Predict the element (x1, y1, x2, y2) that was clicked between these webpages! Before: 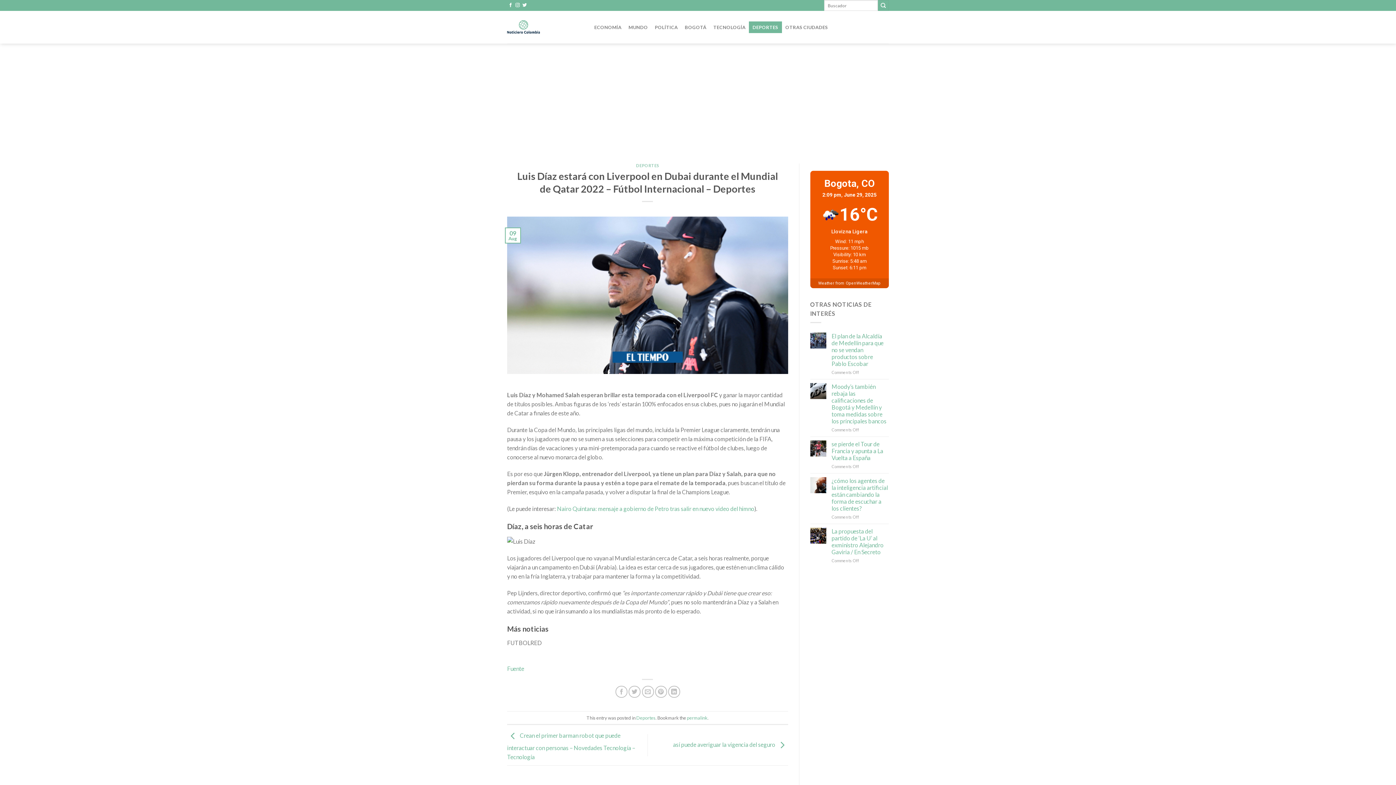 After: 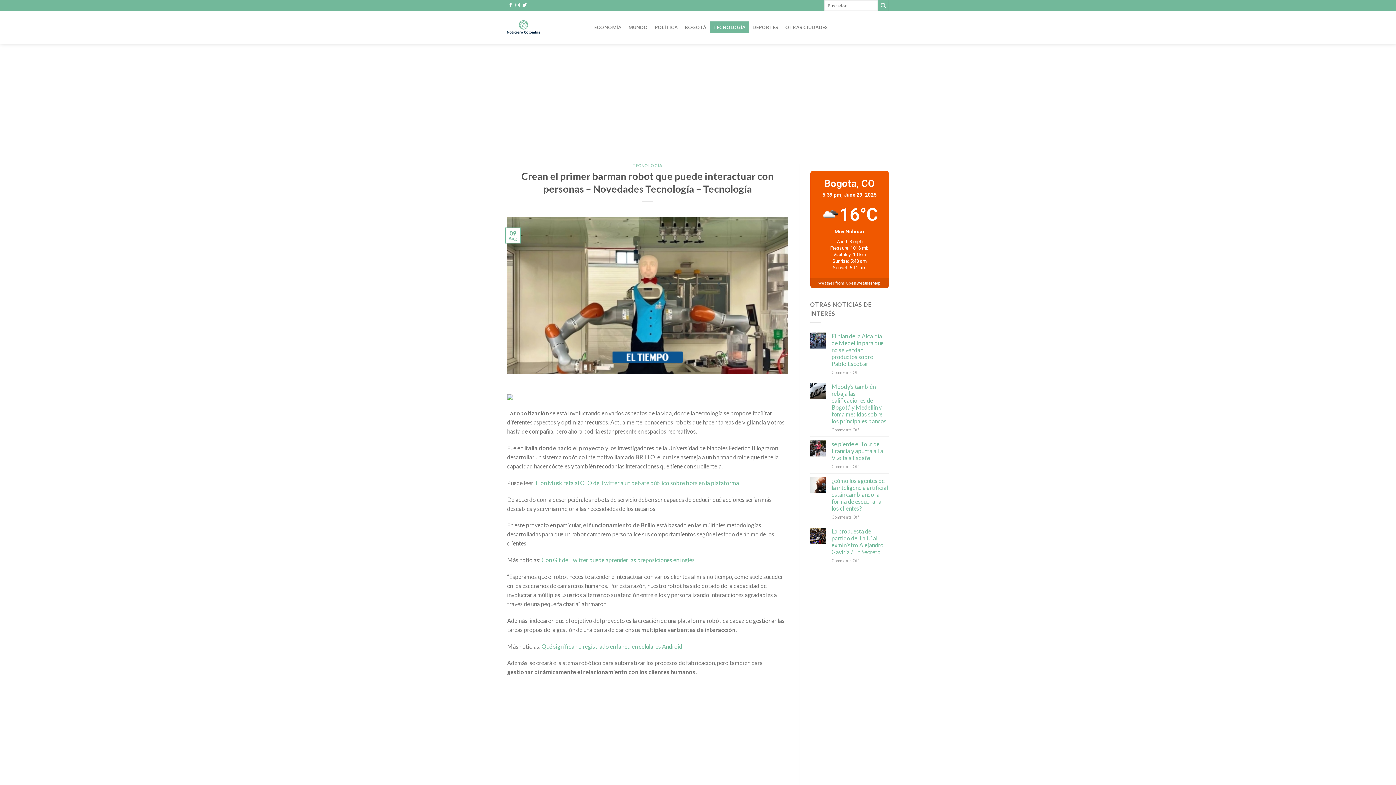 Action: label:  Crean el primer barman robot que puede interactuar con personas – Novedades Tecnología – Tecnología bbox: (507, 732, 635, 760)